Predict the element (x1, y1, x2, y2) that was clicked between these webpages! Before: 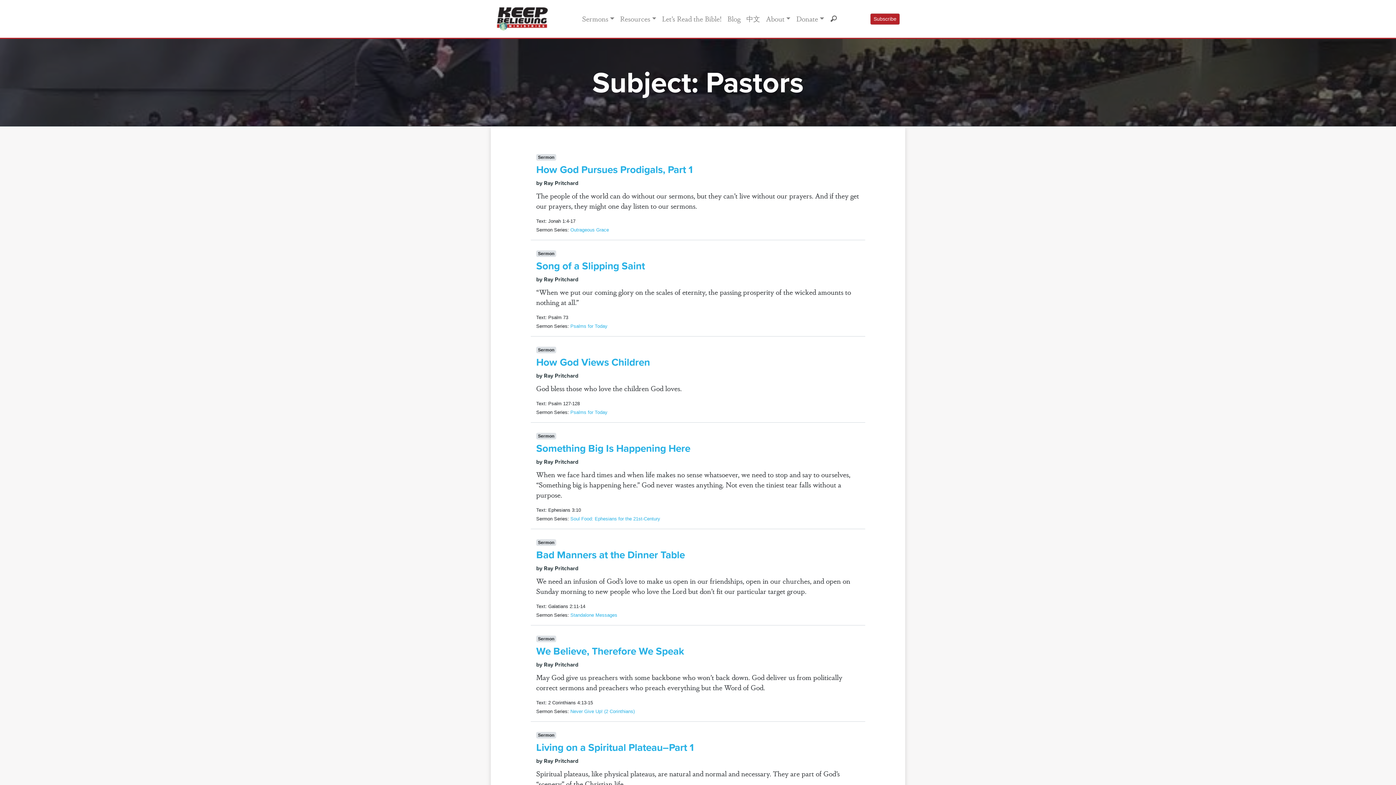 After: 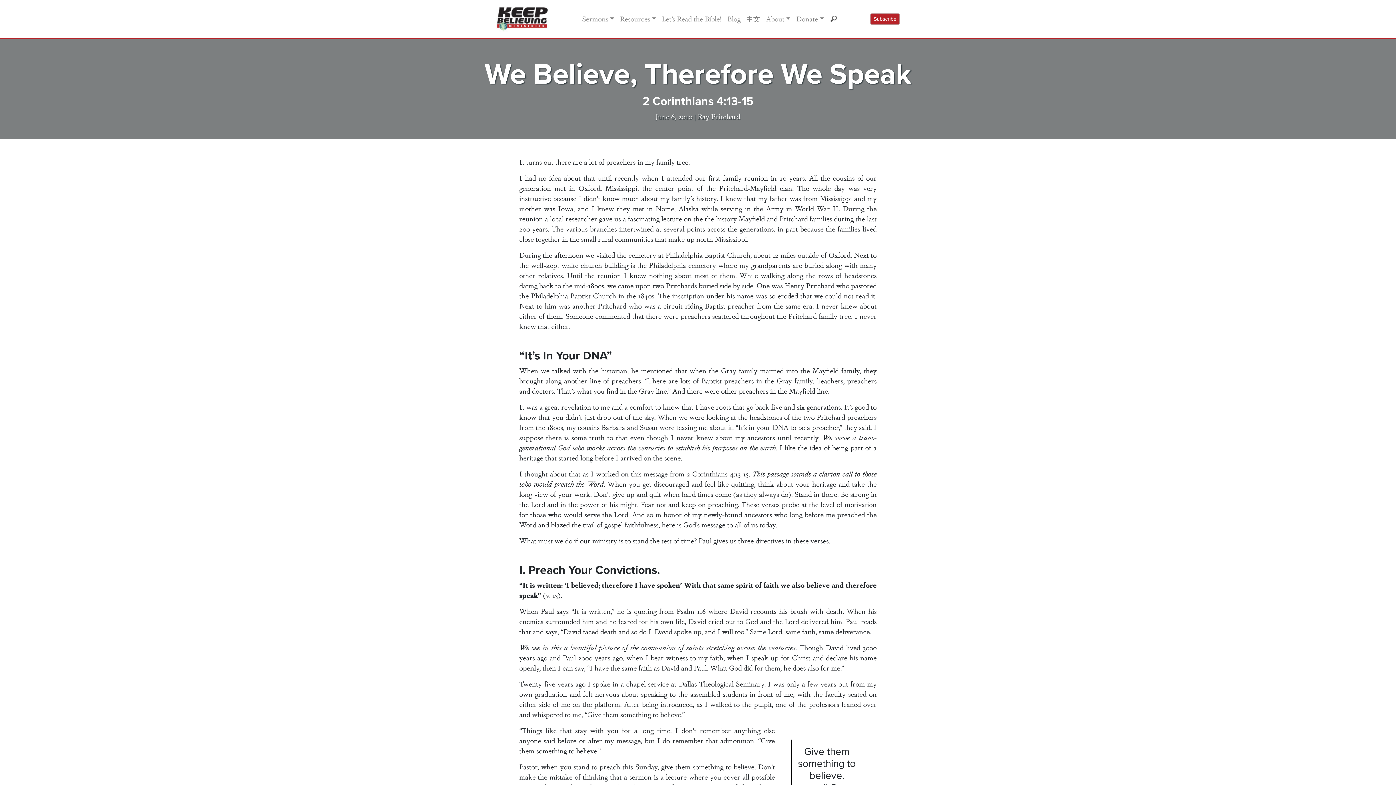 Action: bbox: (536, 644, 684, 658) label: We Believe, Therefore We Speak